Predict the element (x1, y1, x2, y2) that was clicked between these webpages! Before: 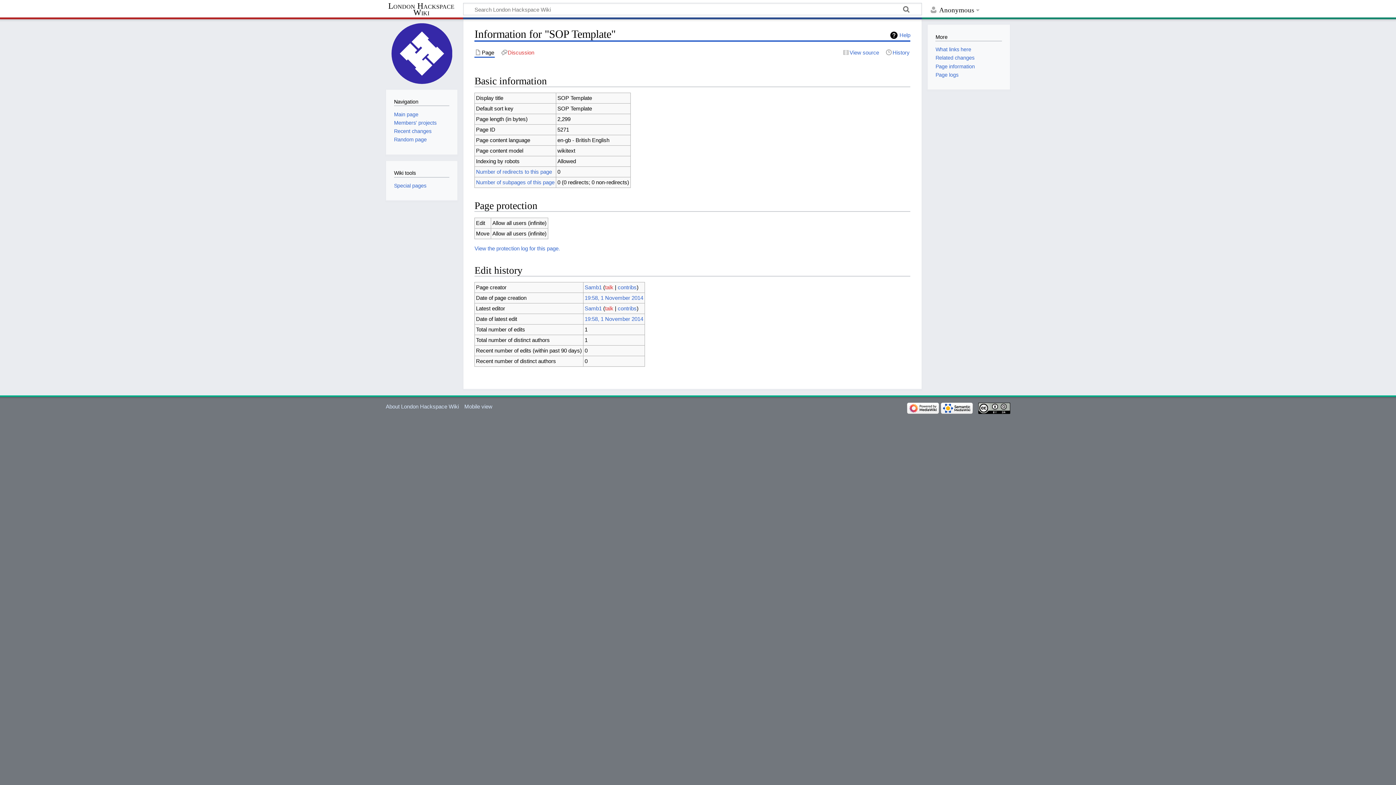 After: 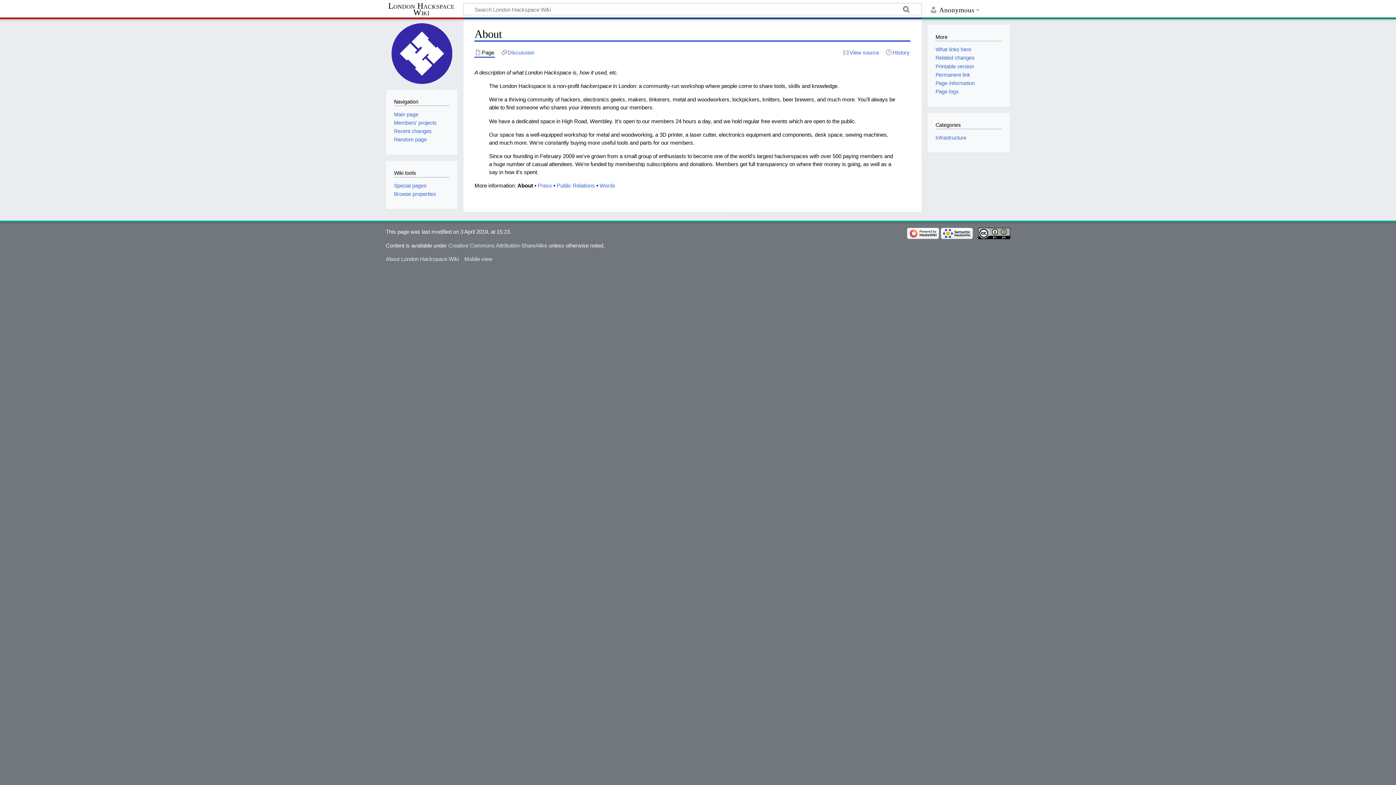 Action: bbox: (385, 403, 458, 409) label: About London Hackspace Wiki